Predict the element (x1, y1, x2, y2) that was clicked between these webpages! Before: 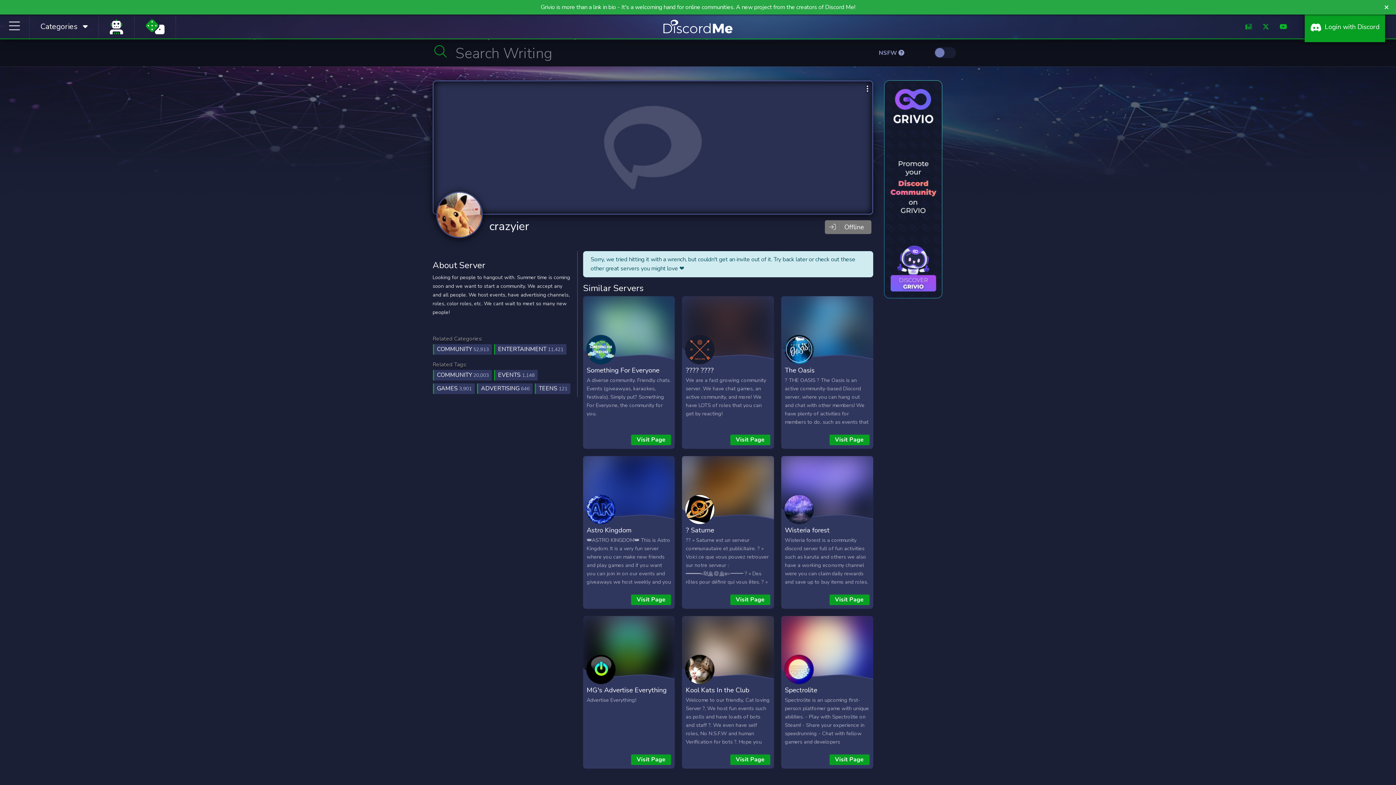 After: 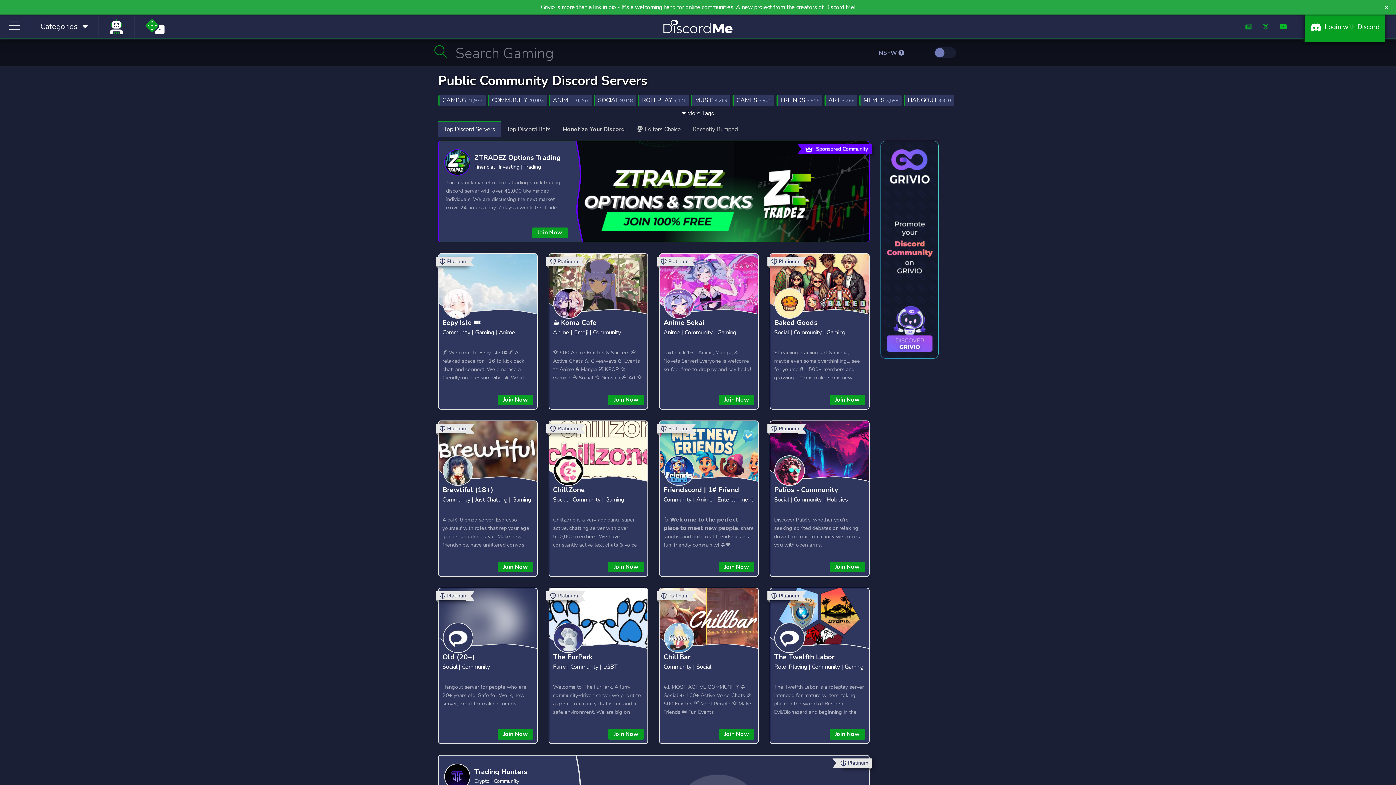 Action: label: COMMUNITY 52,913 bbox: (433, 344, 492, 354)